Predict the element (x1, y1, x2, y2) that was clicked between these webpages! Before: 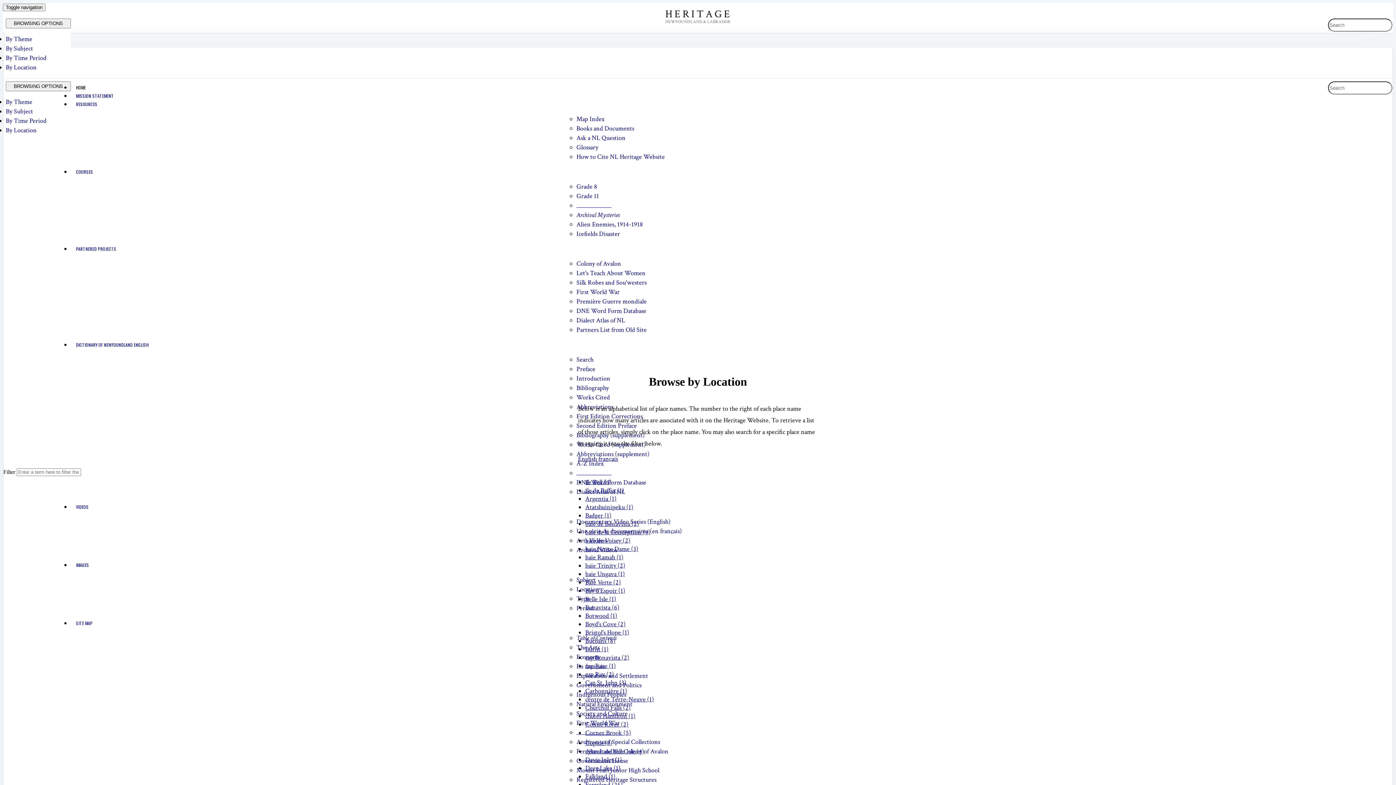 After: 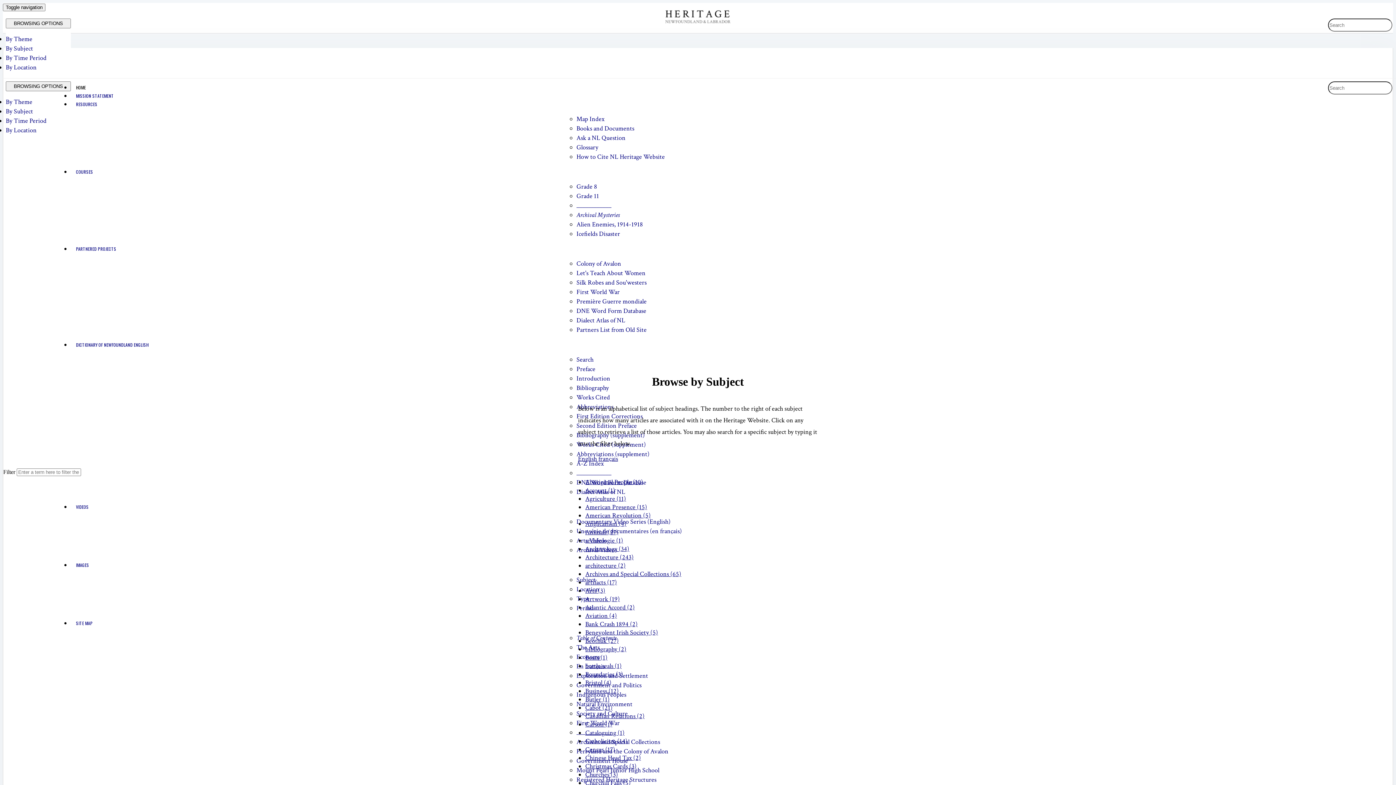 Action: bbox: (5, 44, 33, 52) label: By Subject